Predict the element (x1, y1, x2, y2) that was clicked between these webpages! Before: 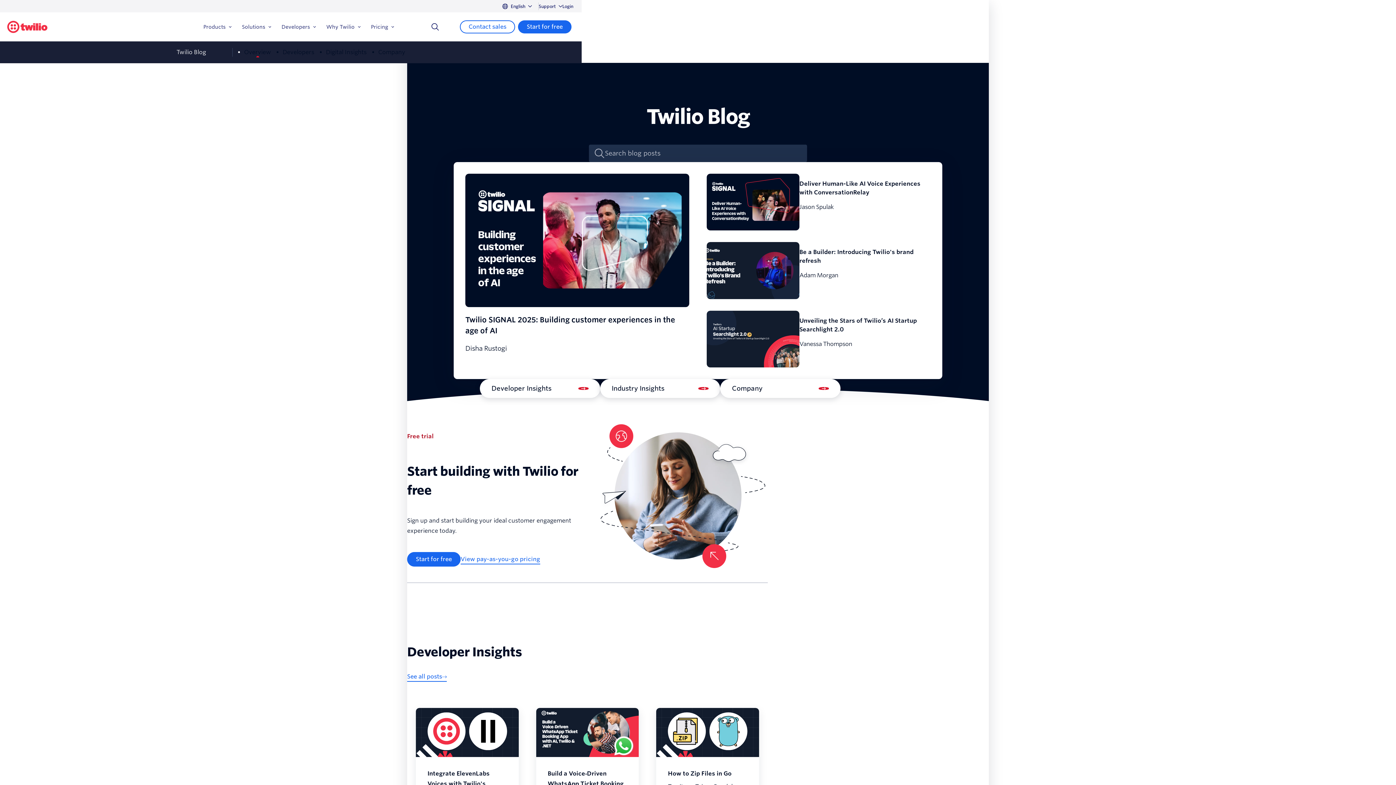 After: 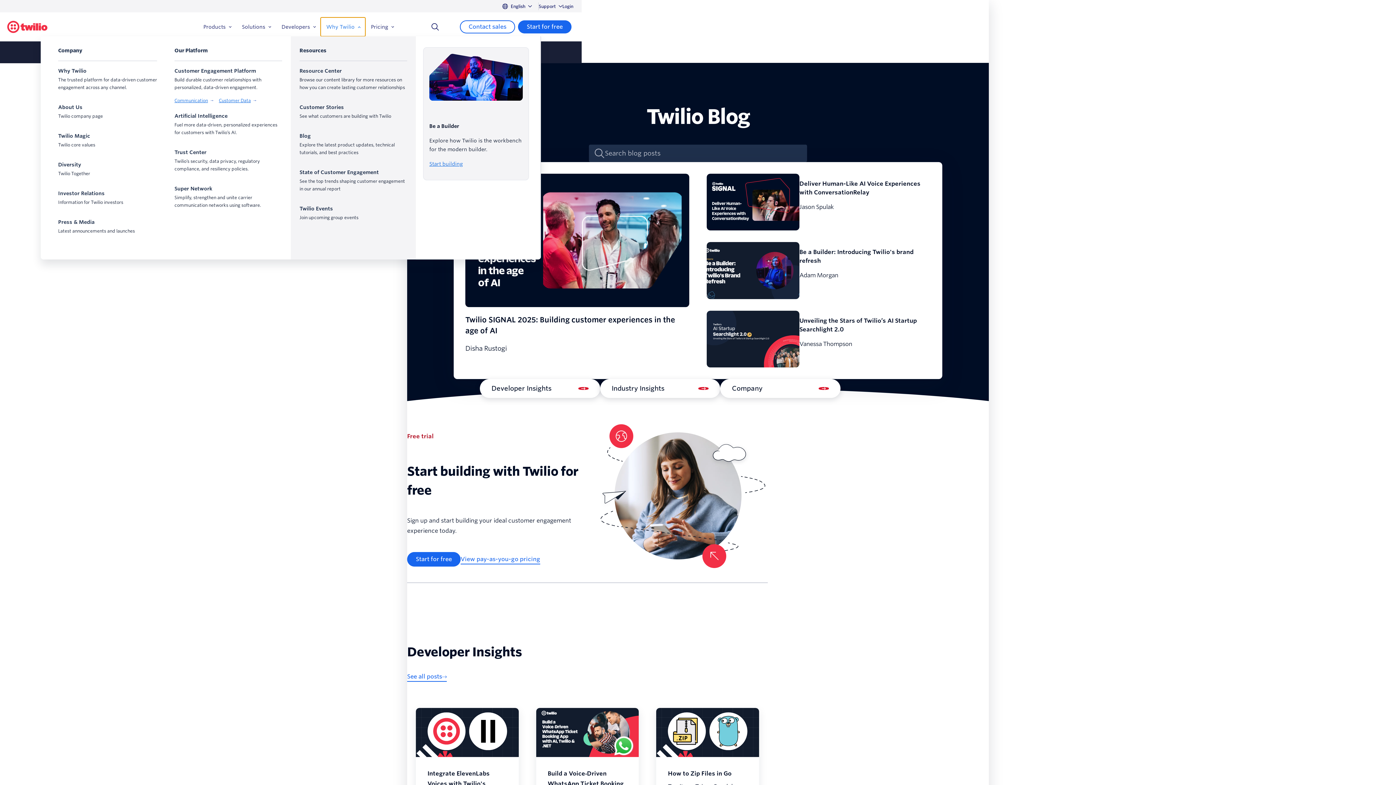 Action: label: Why Twilio bbox: (320, 17, 365, 36)